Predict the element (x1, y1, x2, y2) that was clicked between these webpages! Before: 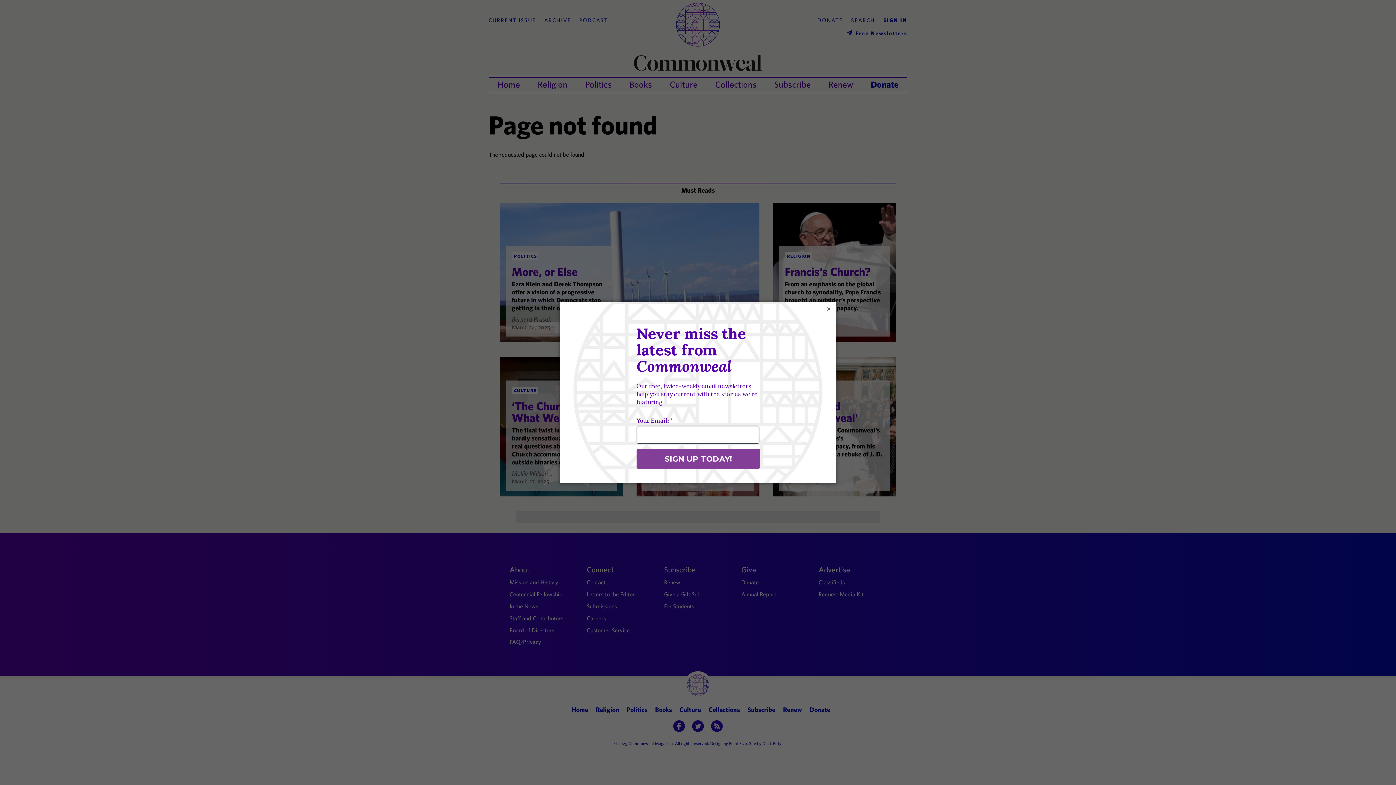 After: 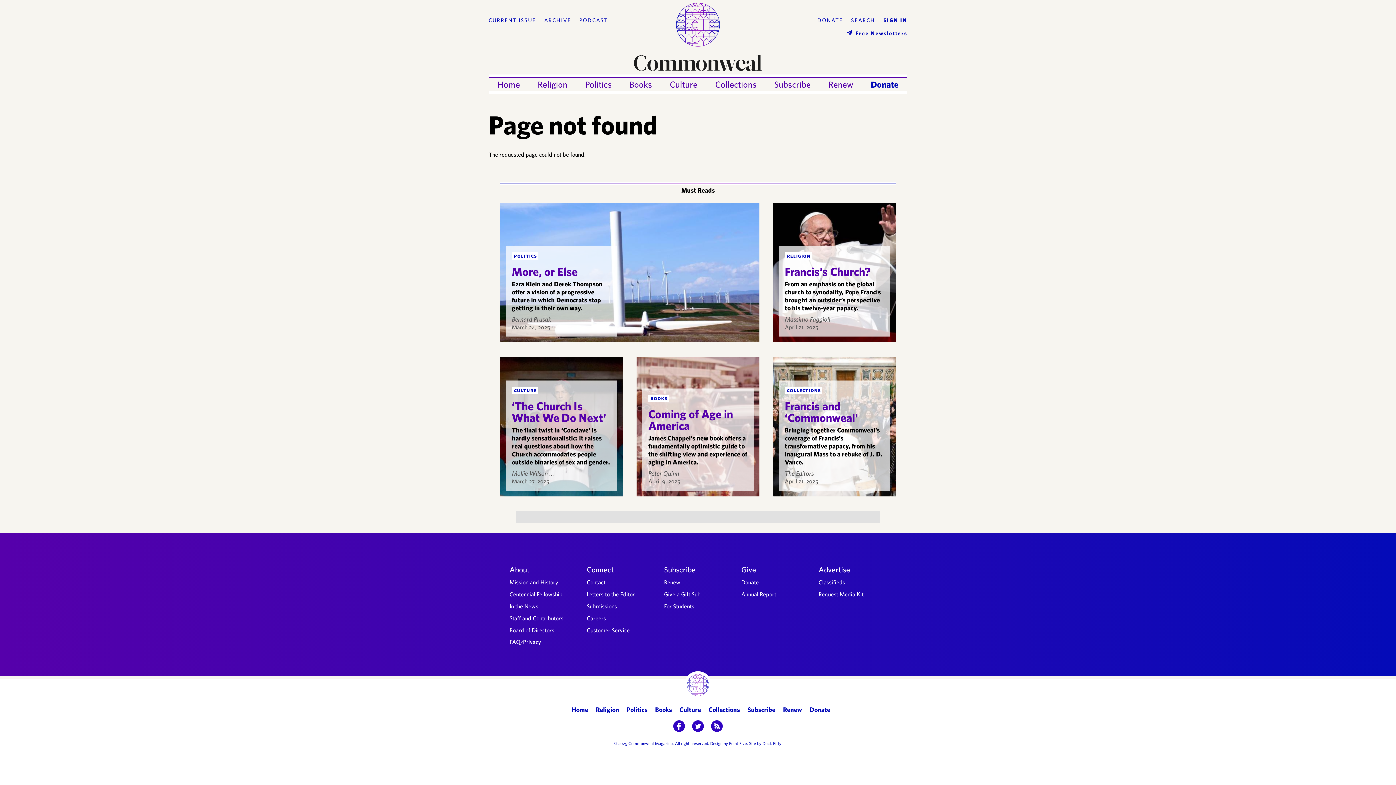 Action: label: × bbox: (825, 305, 832, 312)